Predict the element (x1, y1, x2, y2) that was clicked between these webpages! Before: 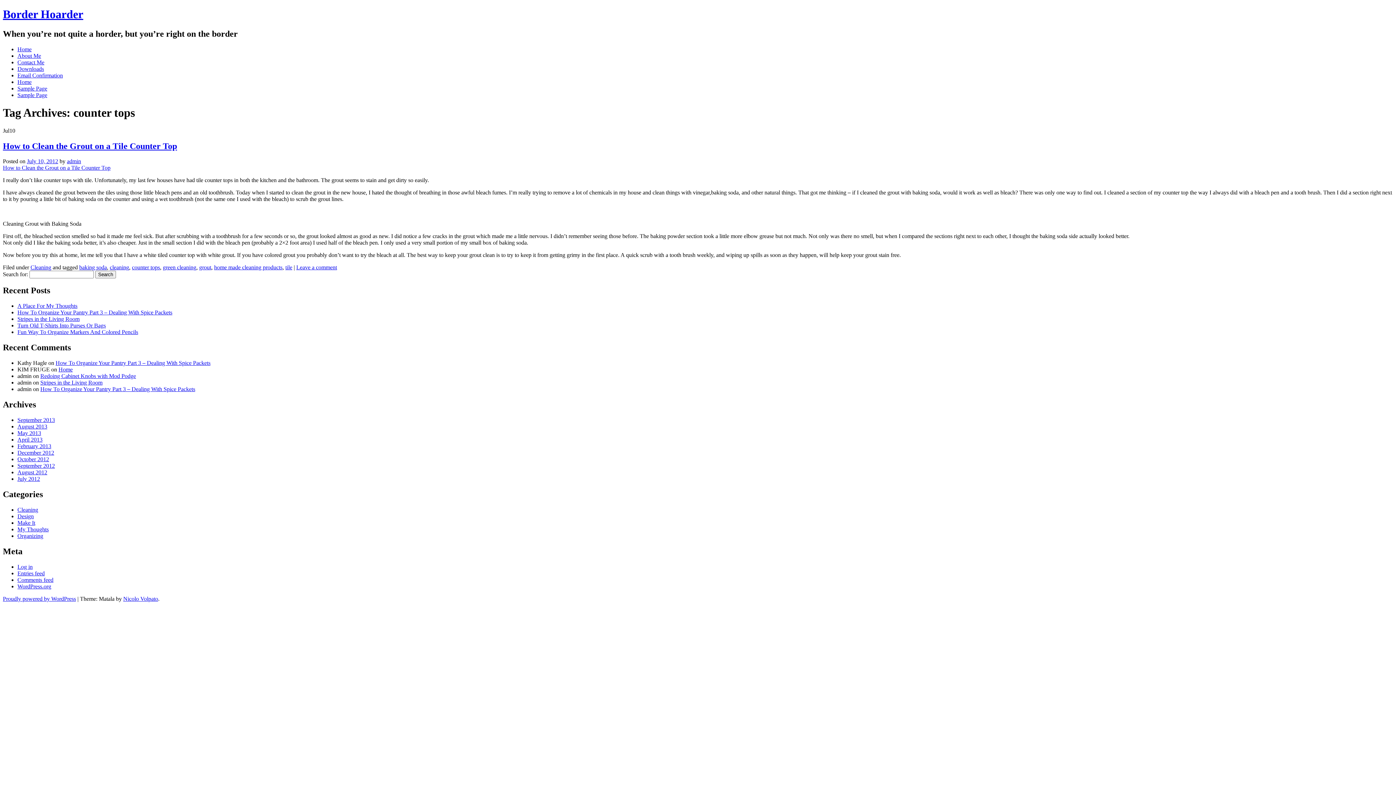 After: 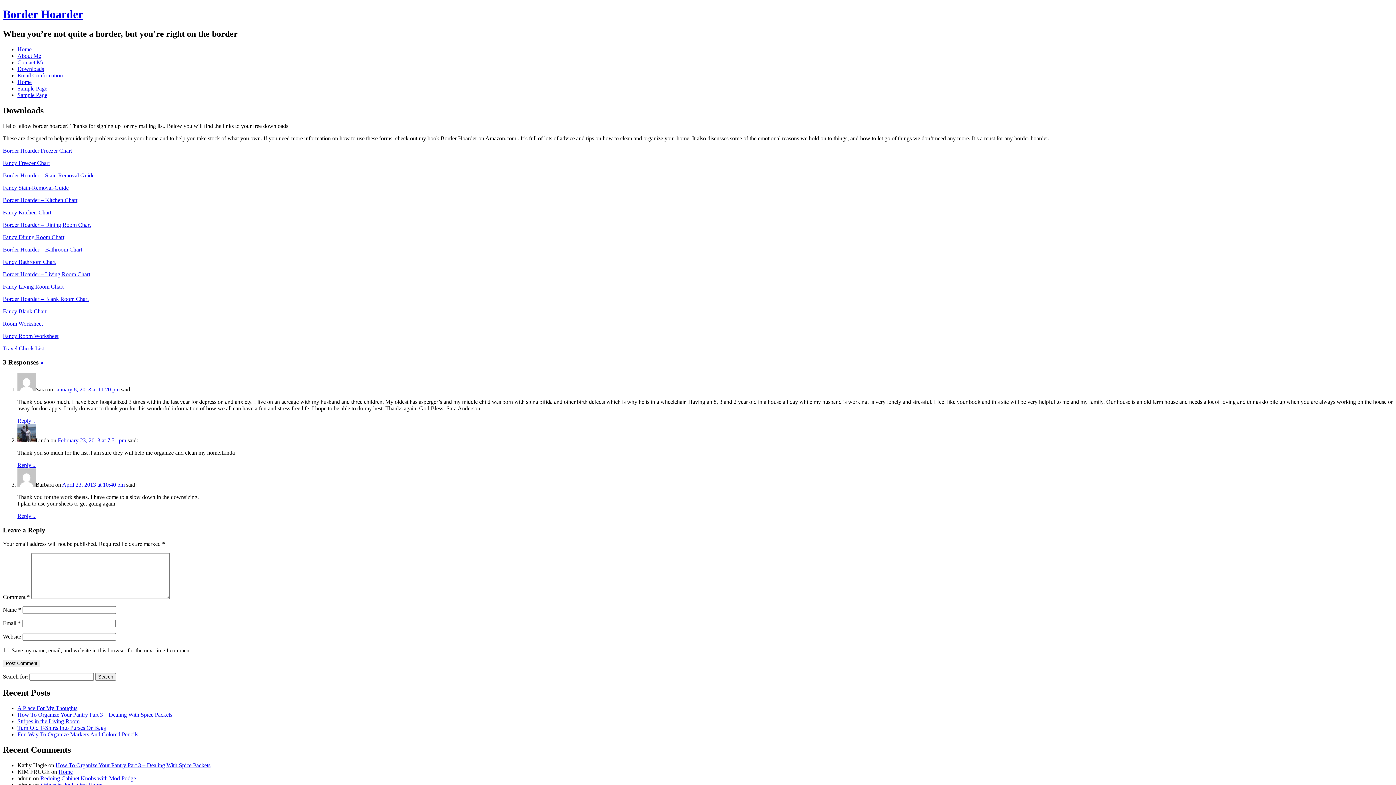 Action: label: Downloads bbox: (17, 65, 44, 71)